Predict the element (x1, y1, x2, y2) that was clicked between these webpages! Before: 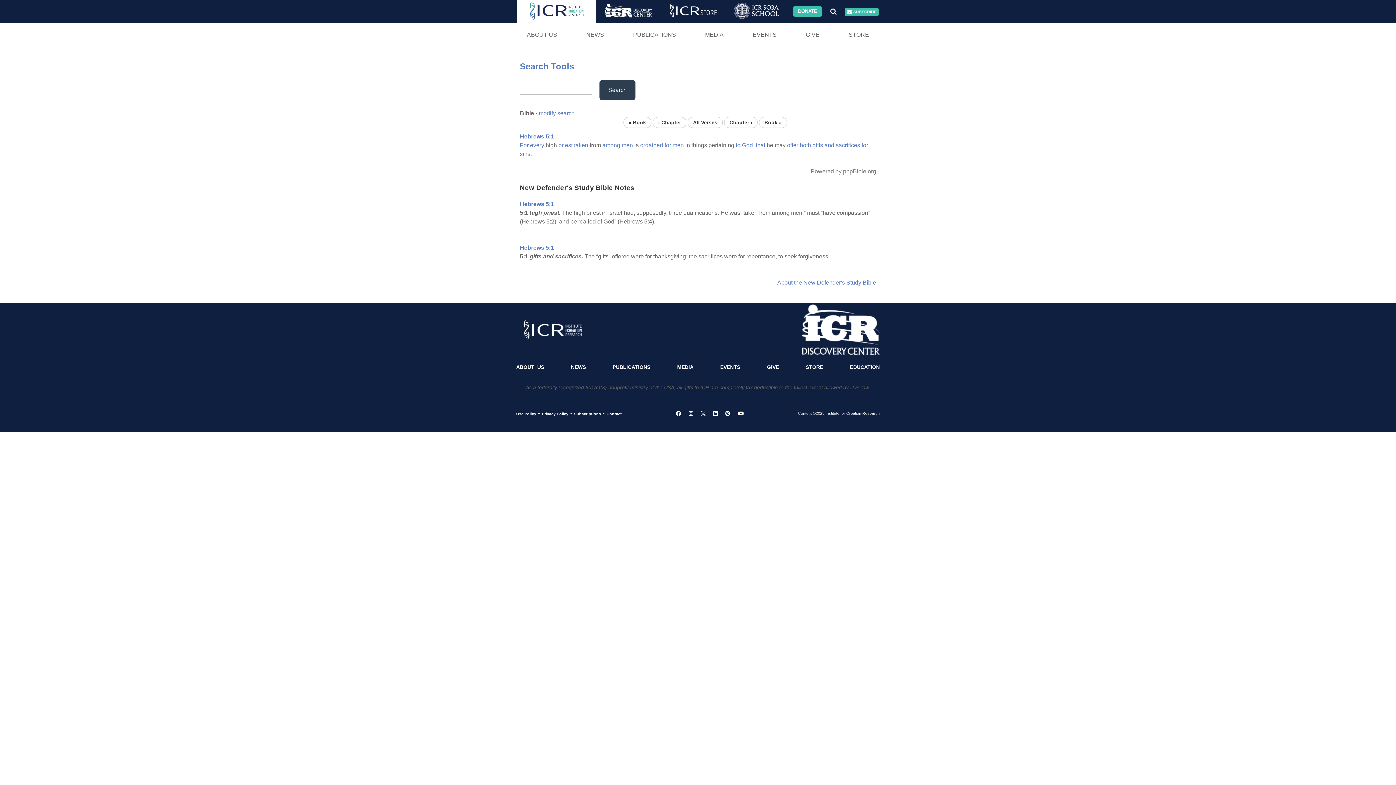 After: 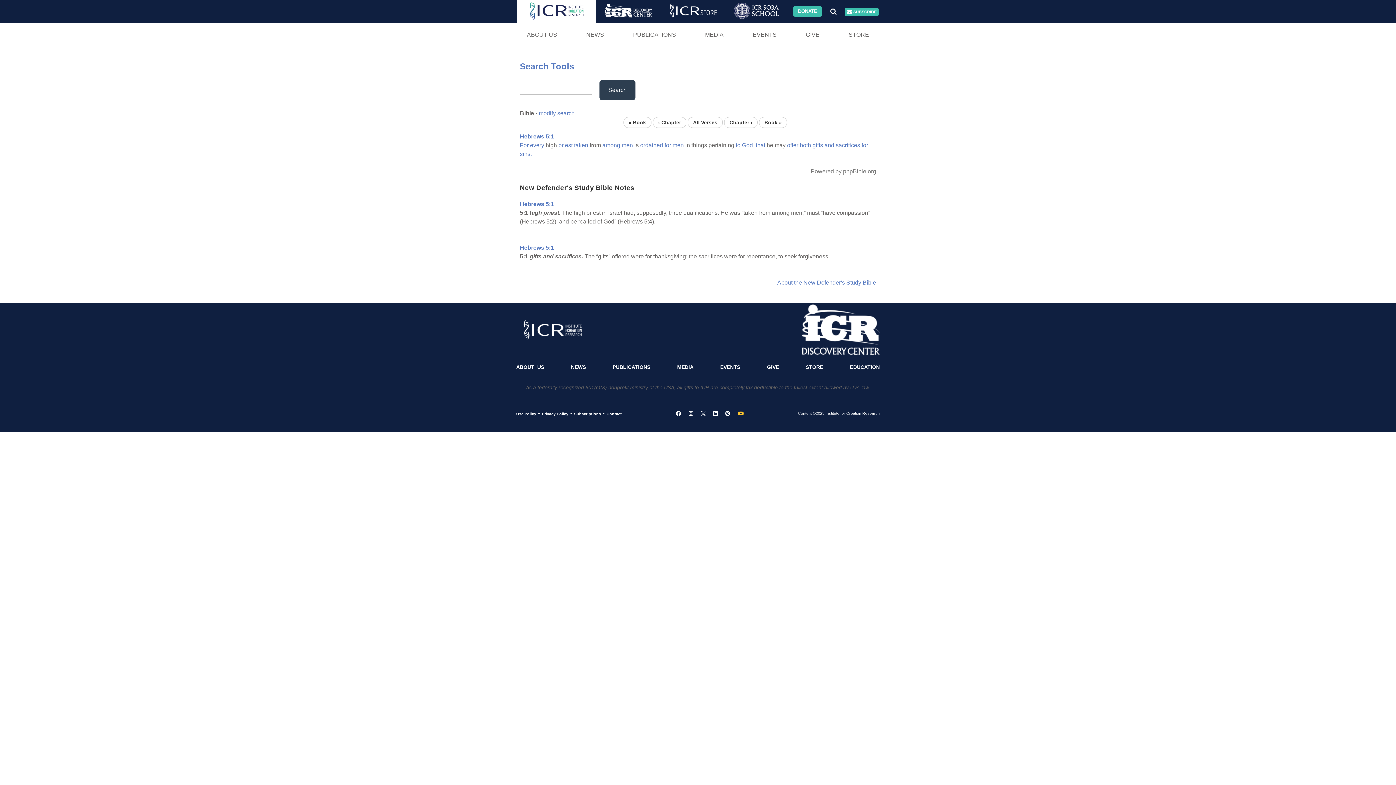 Action: bbox: (734, 407, 747, 420)